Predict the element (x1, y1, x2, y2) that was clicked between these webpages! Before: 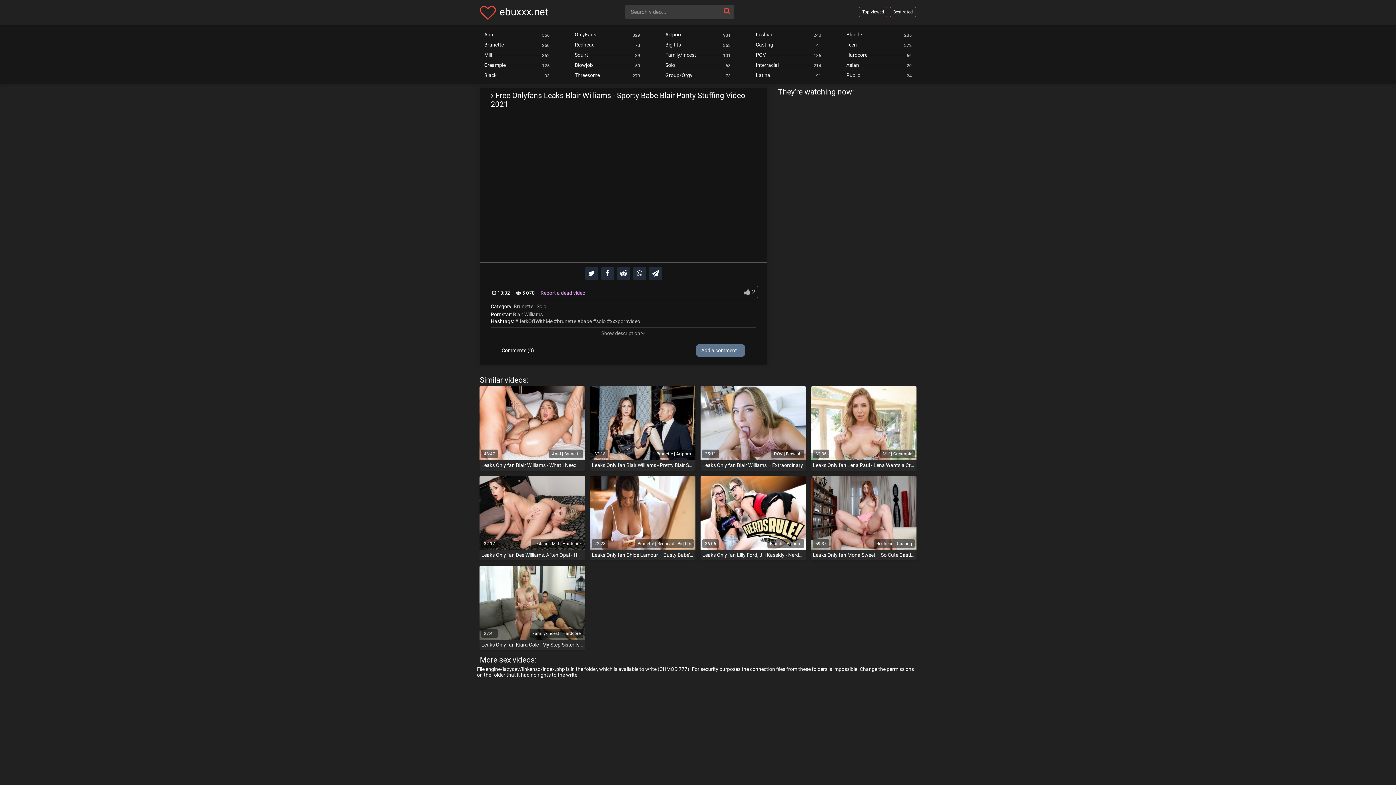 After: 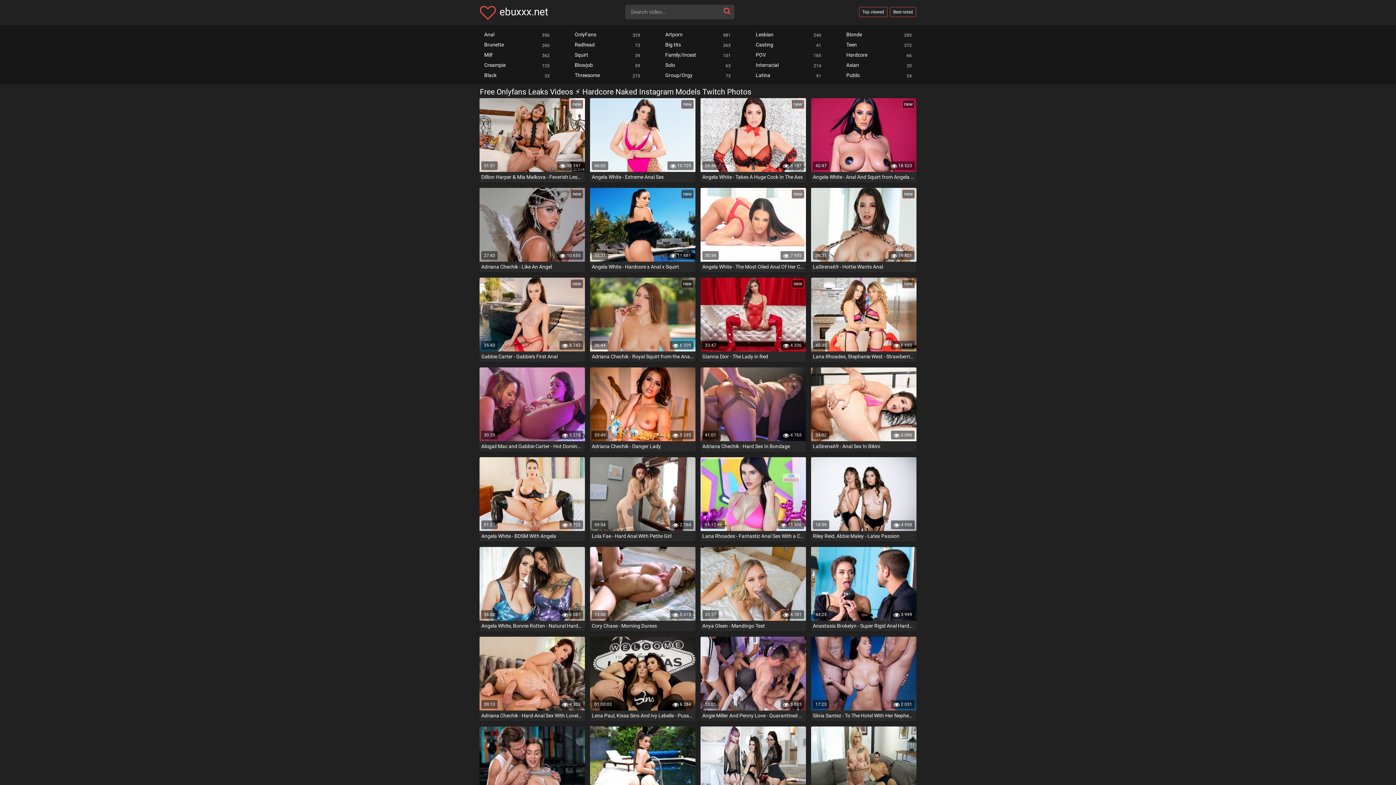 Action: bbox: (842, 49, 916, 60) label: Hardcore
66